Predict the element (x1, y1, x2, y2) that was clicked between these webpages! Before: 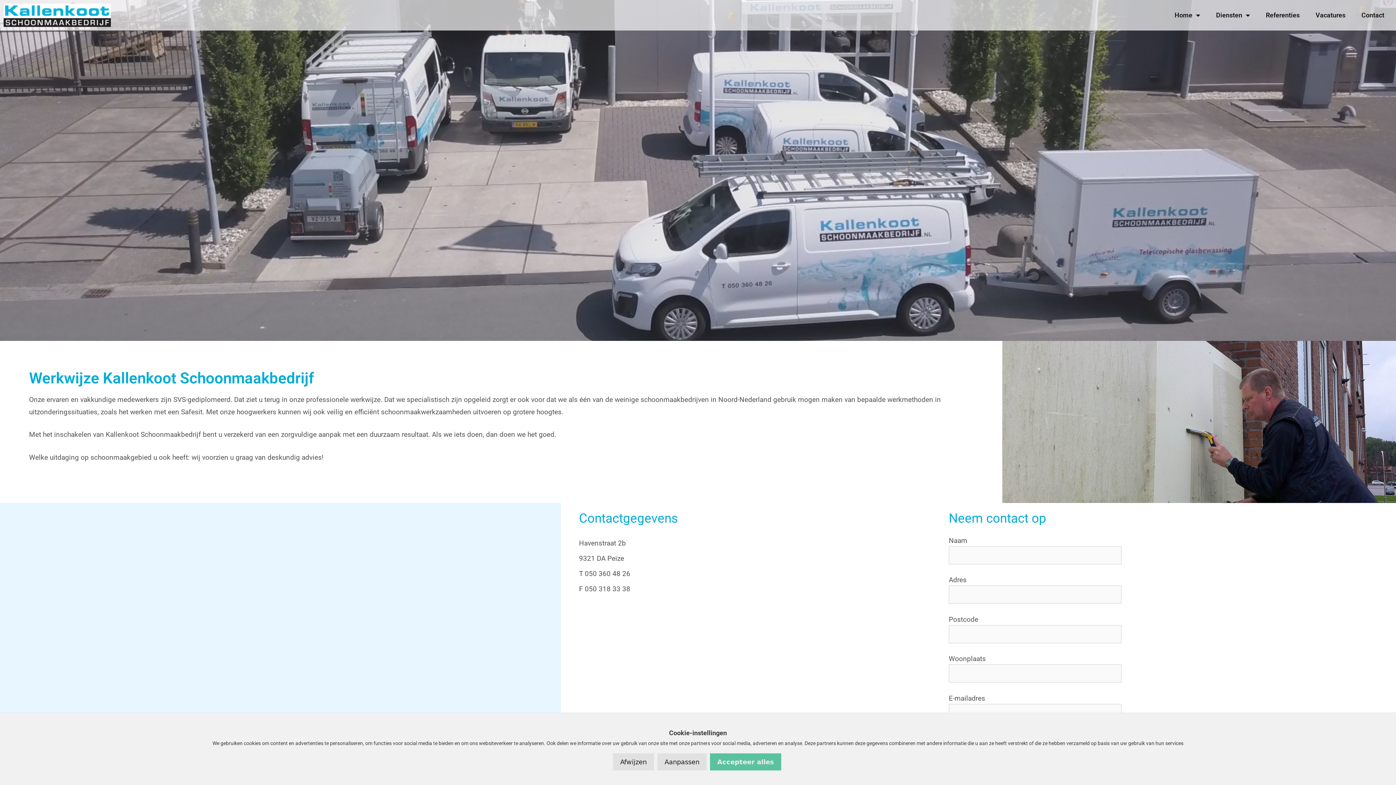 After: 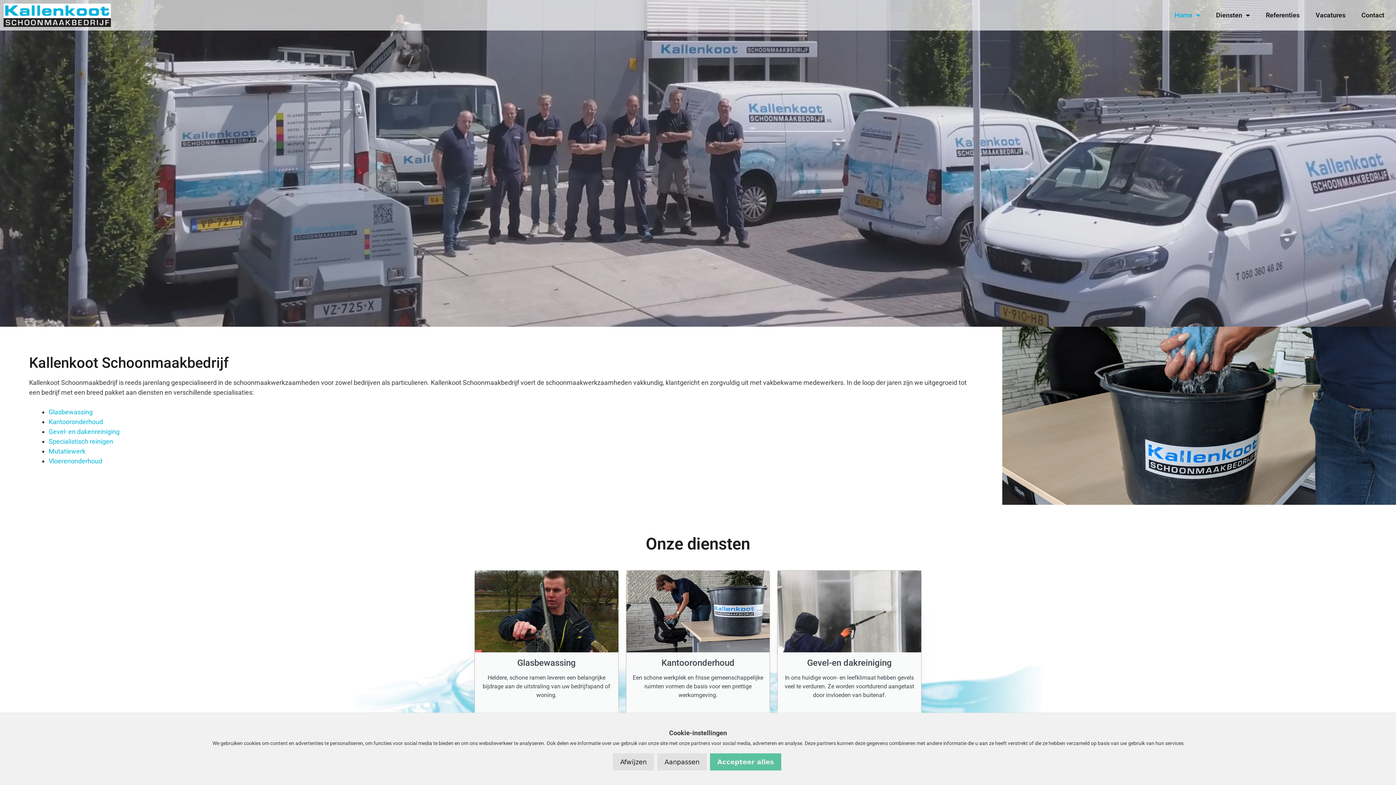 Action: bbox: (3, 3, 110, 26)